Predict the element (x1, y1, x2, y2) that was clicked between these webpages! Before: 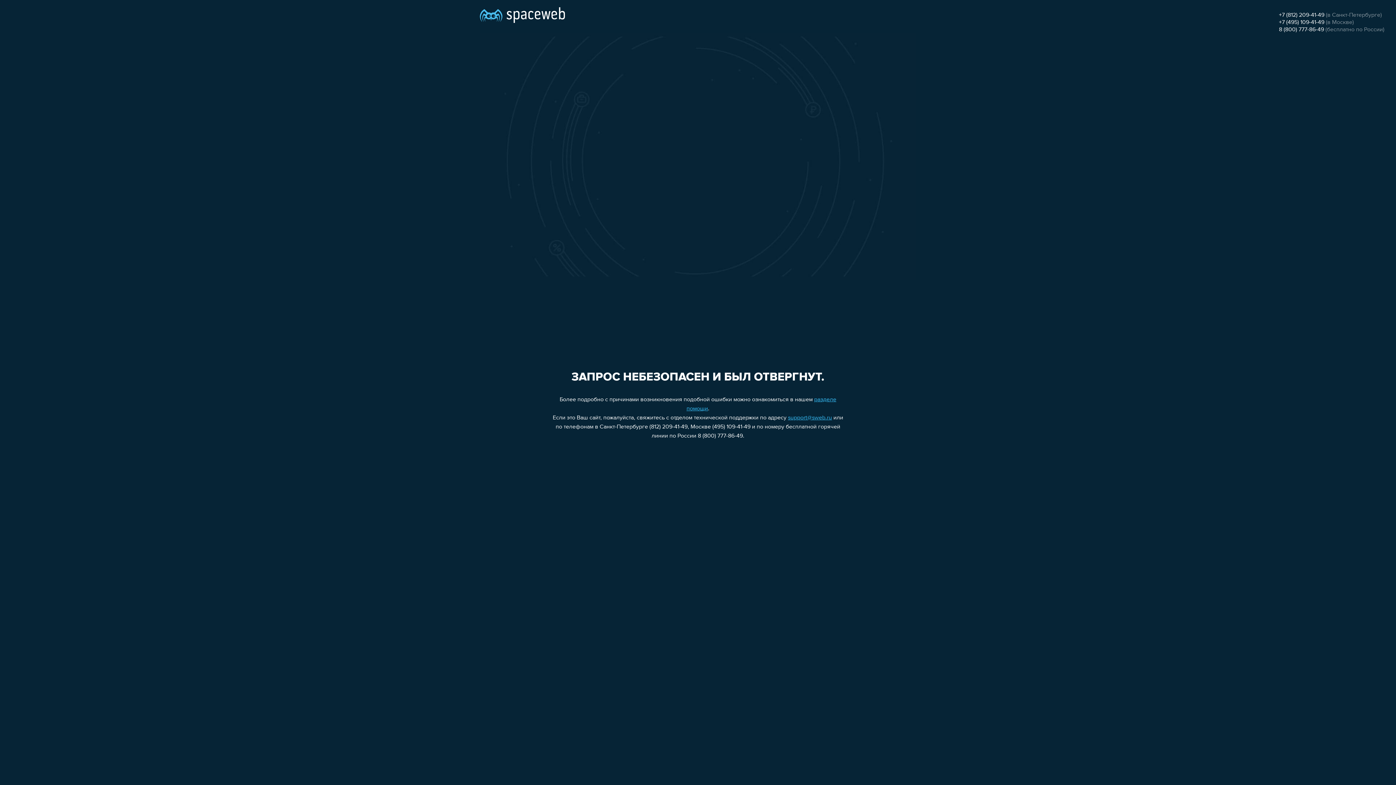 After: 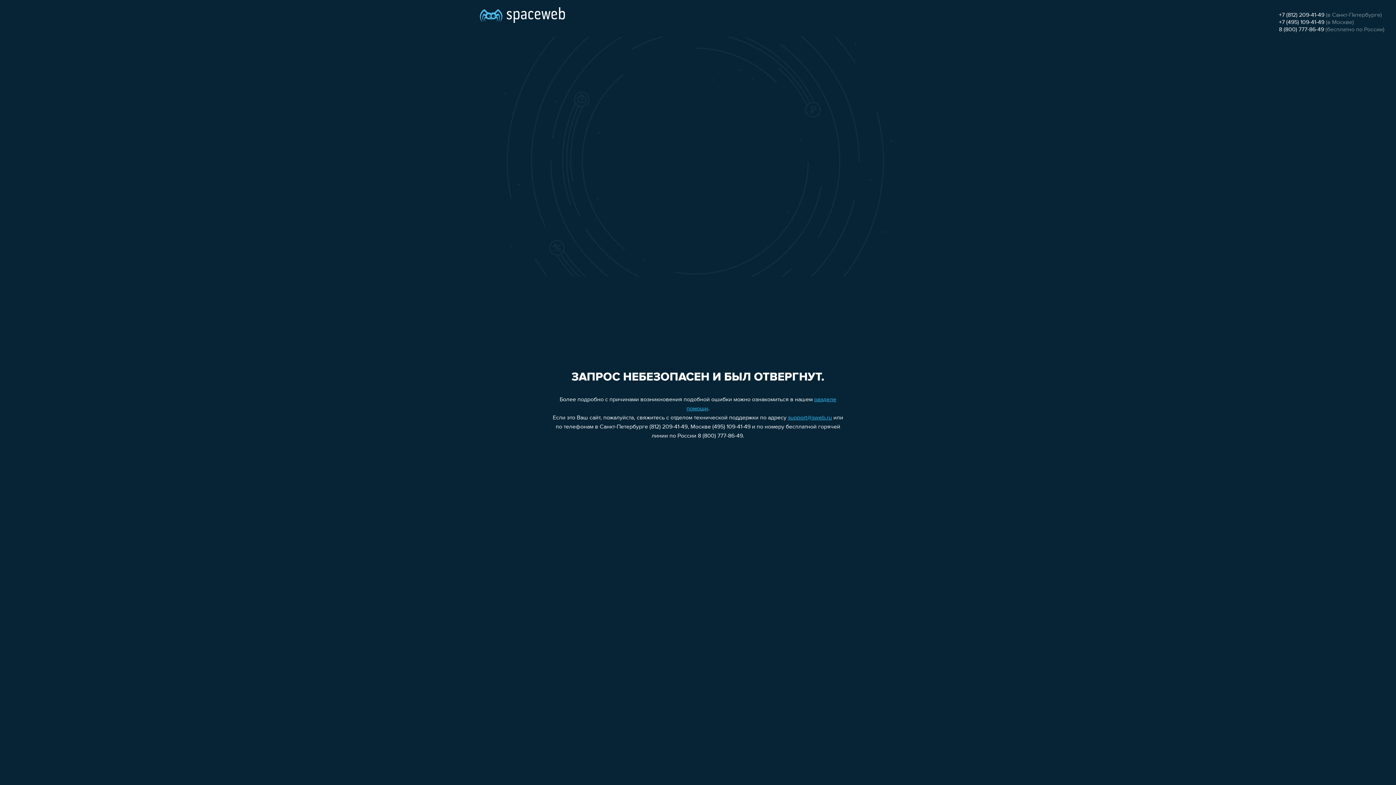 Action: label: support@sweb.ru bbox: (788, 415, 832, 421)